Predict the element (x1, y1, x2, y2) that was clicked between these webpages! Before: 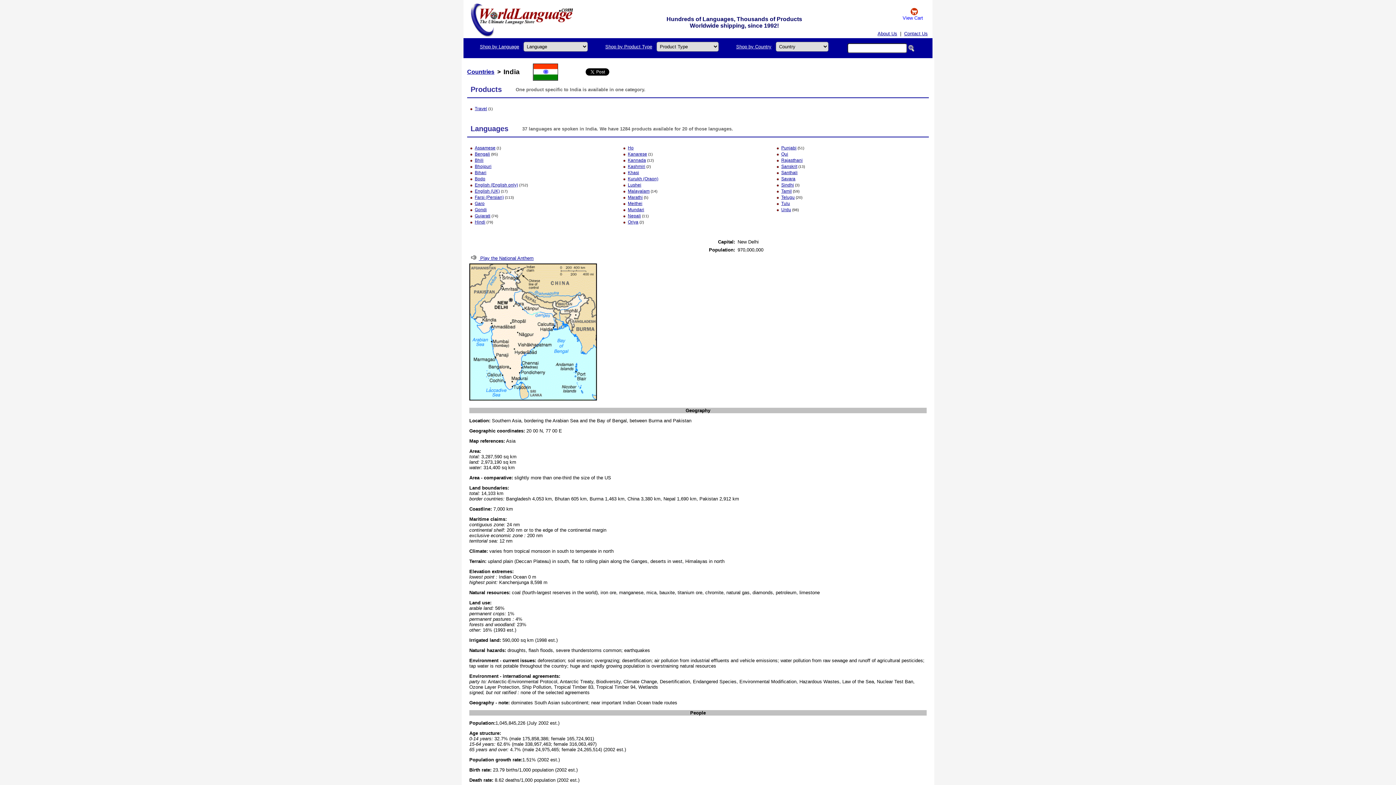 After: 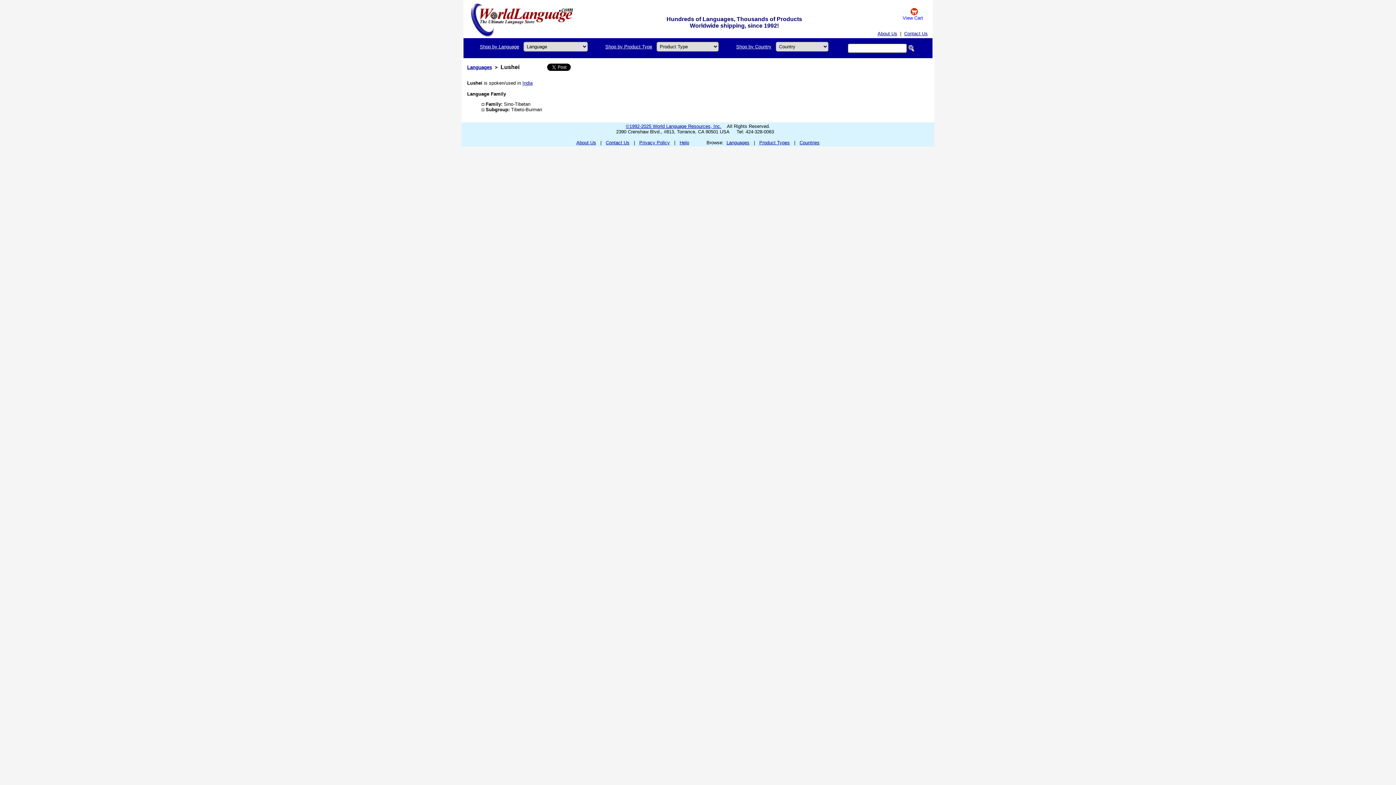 Action: label: Lushei bbox: (628, 182, 641, 187)